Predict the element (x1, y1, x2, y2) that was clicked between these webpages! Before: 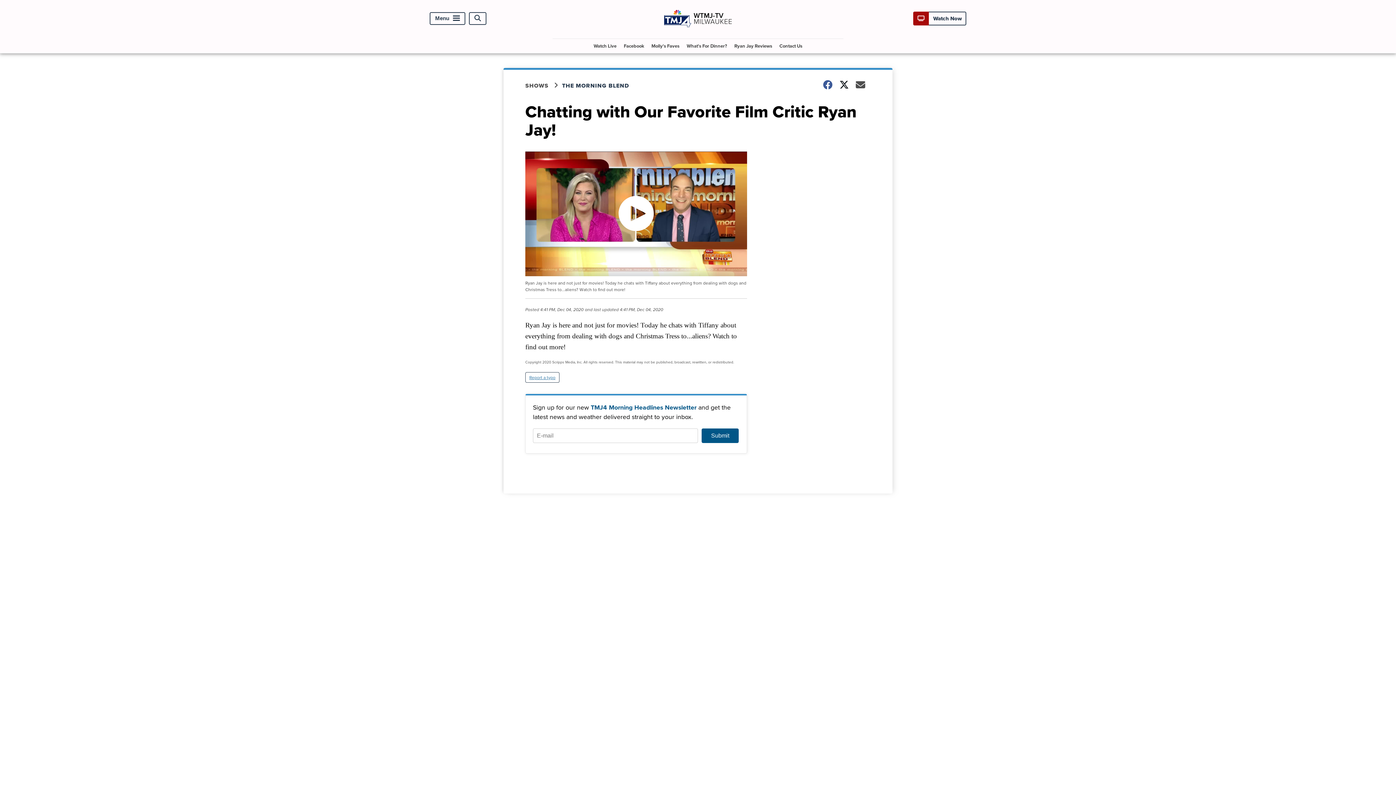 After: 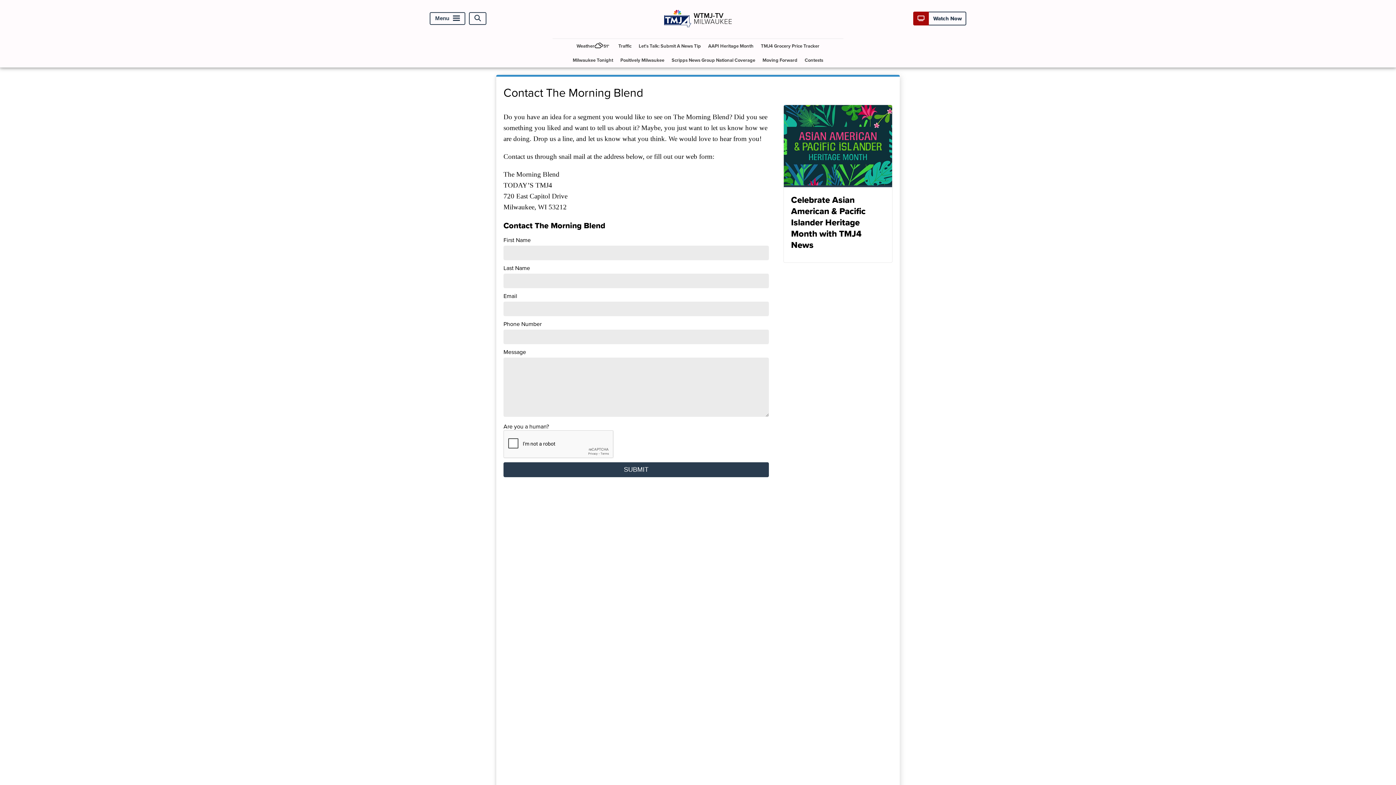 Action: bbox: (776, 38, 805, 53) label: Contact Us